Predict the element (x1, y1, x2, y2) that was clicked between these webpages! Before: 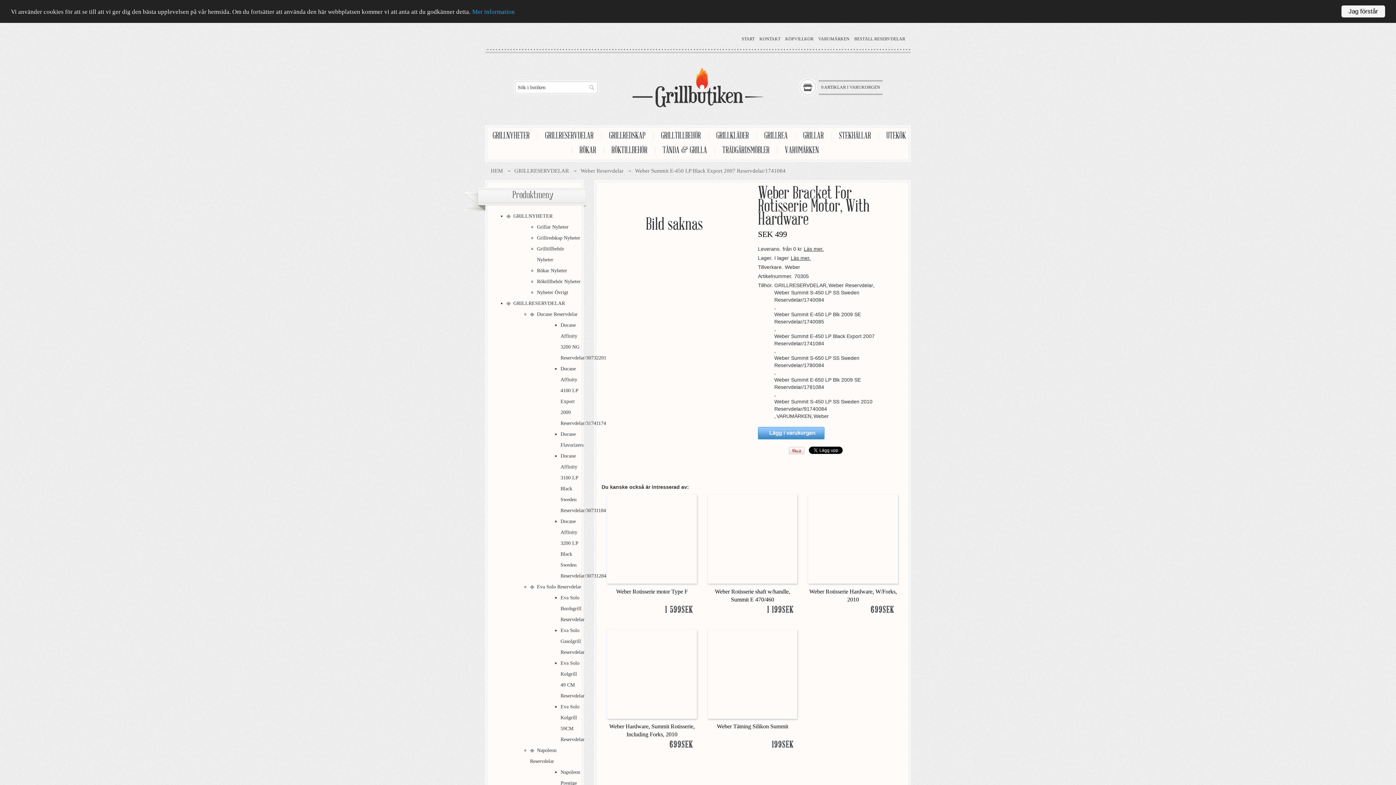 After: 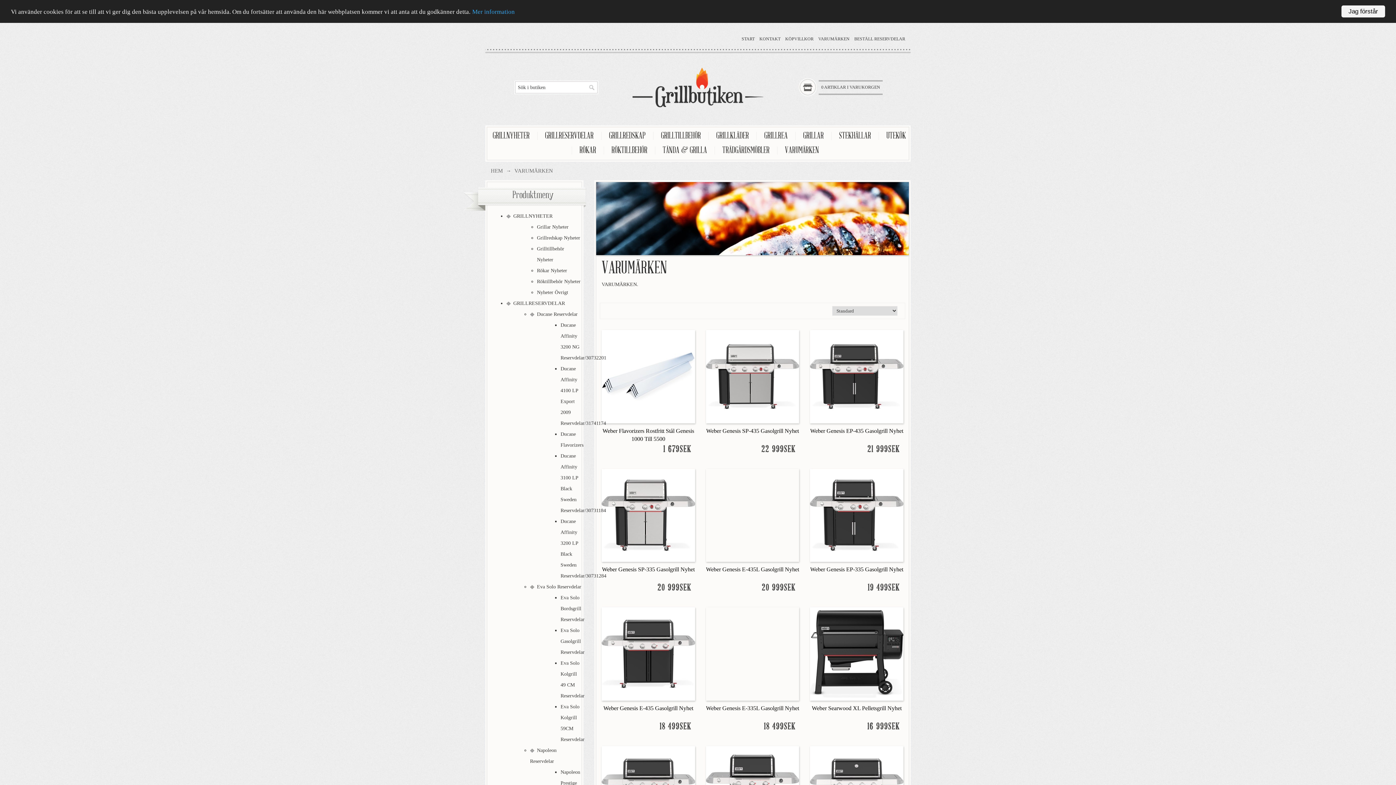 Action: bbox: (779, 146, 824, 155) label: VARUMÄRKEN